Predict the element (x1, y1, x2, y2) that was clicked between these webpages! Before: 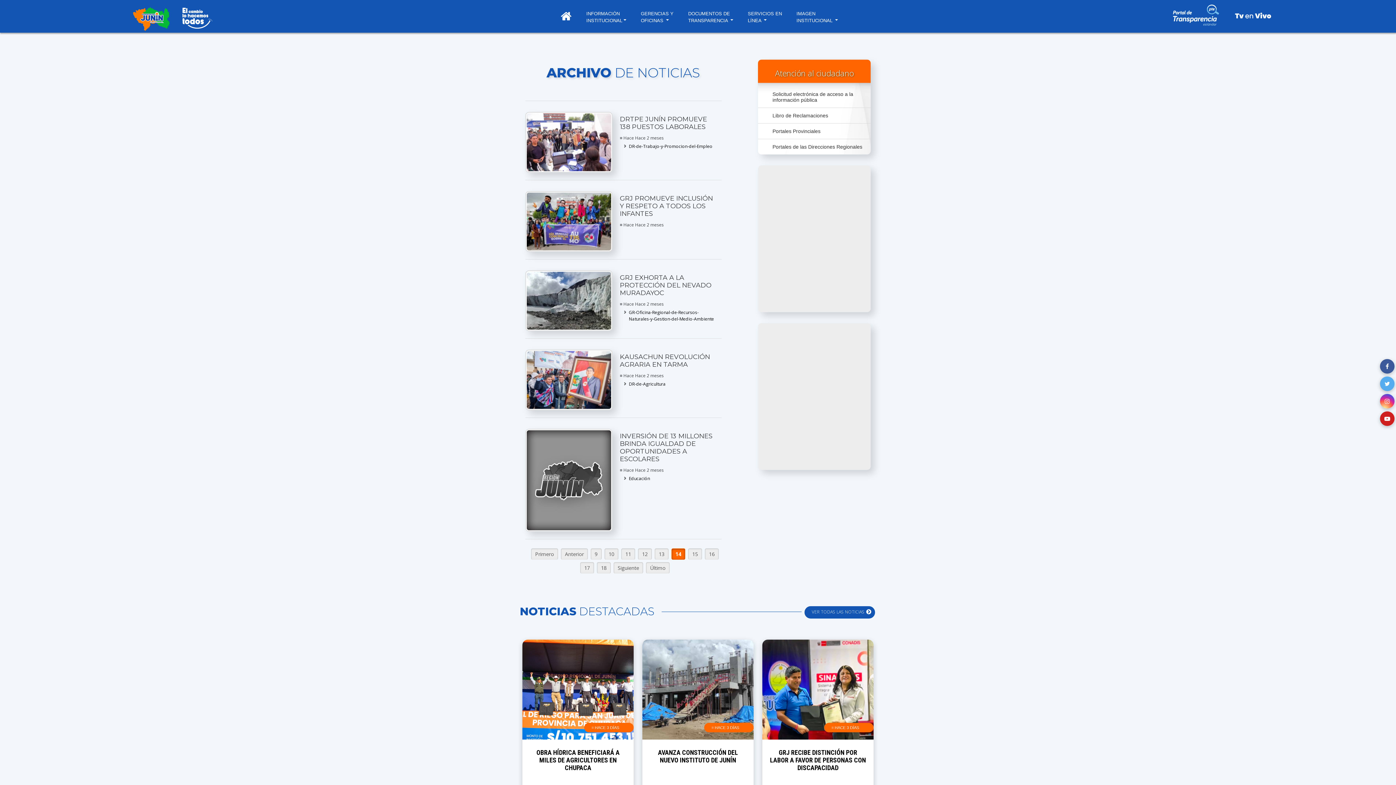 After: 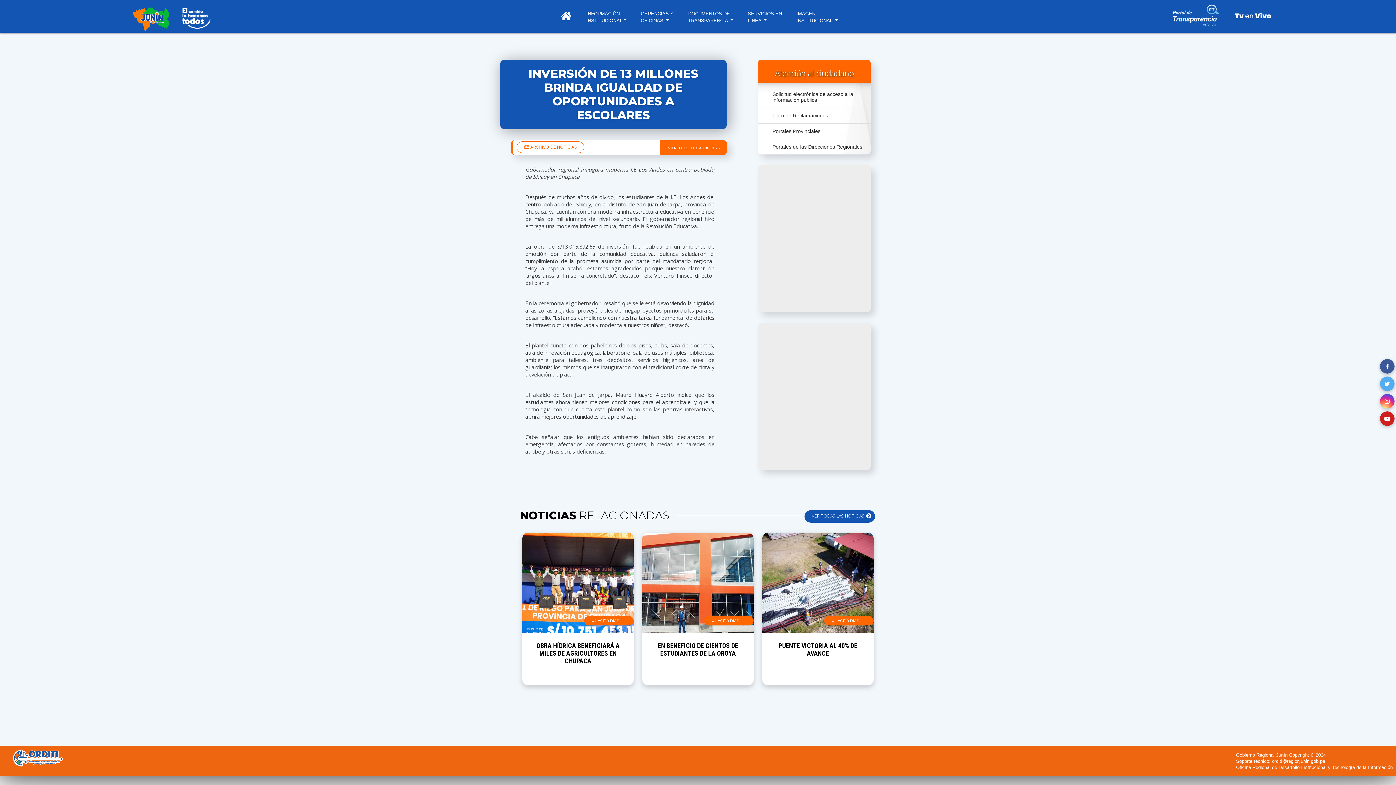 Action: label: INVERSIÓN DE 13 MILLONES BRINDA IGUALDAD DE OPORTUNIDADES A ESCOLARES bbox: (620, 432, 718, 463)